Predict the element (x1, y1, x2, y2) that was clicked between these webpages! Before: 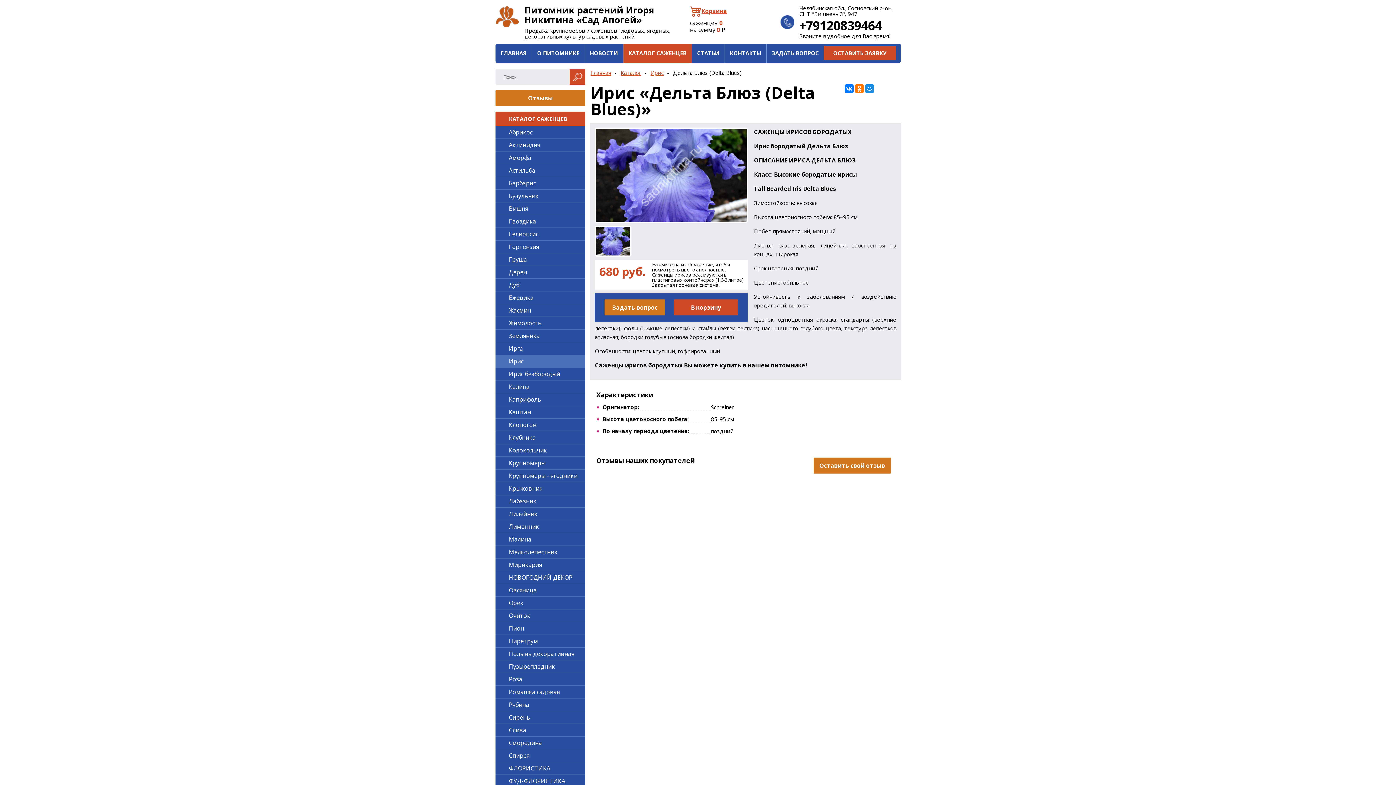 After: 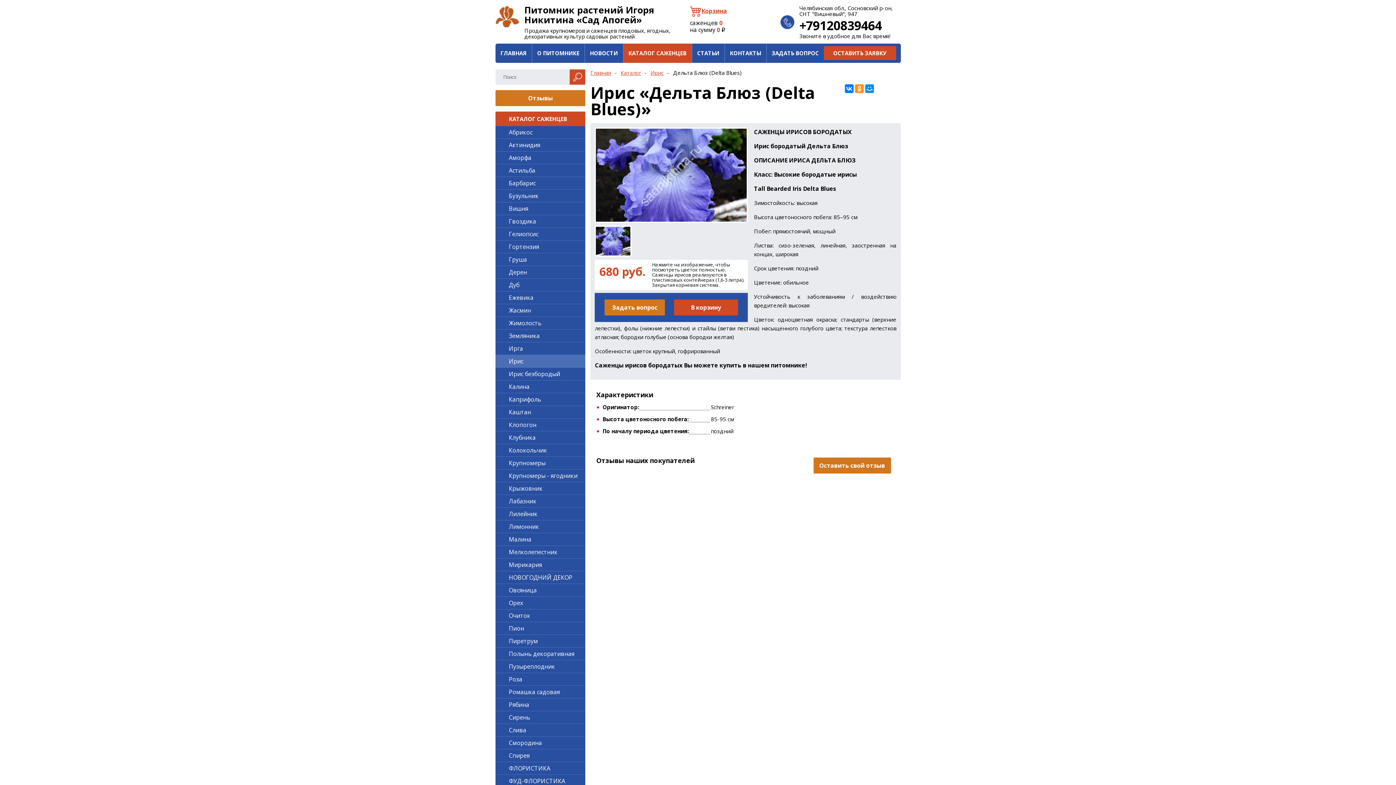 Action: bbox: (855, 84, 863, 92)